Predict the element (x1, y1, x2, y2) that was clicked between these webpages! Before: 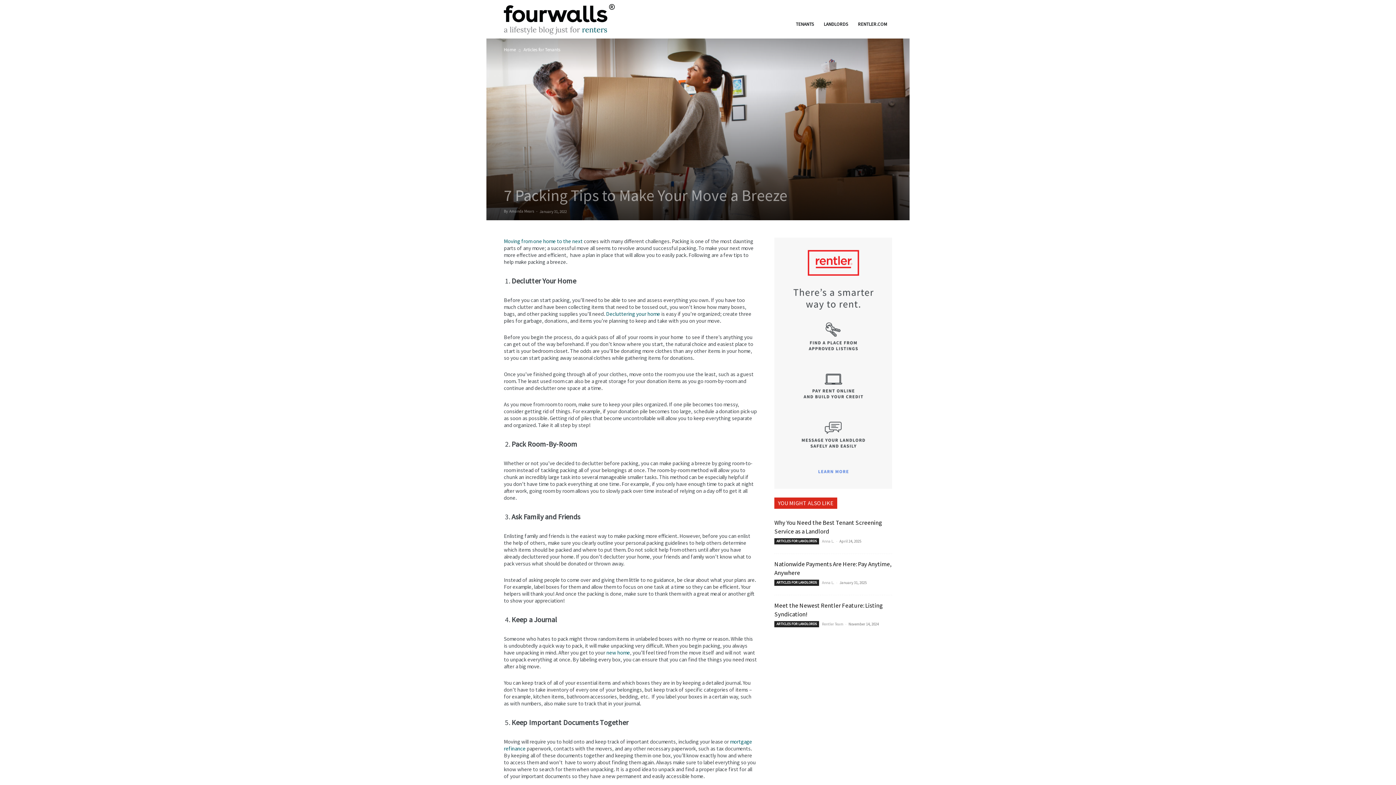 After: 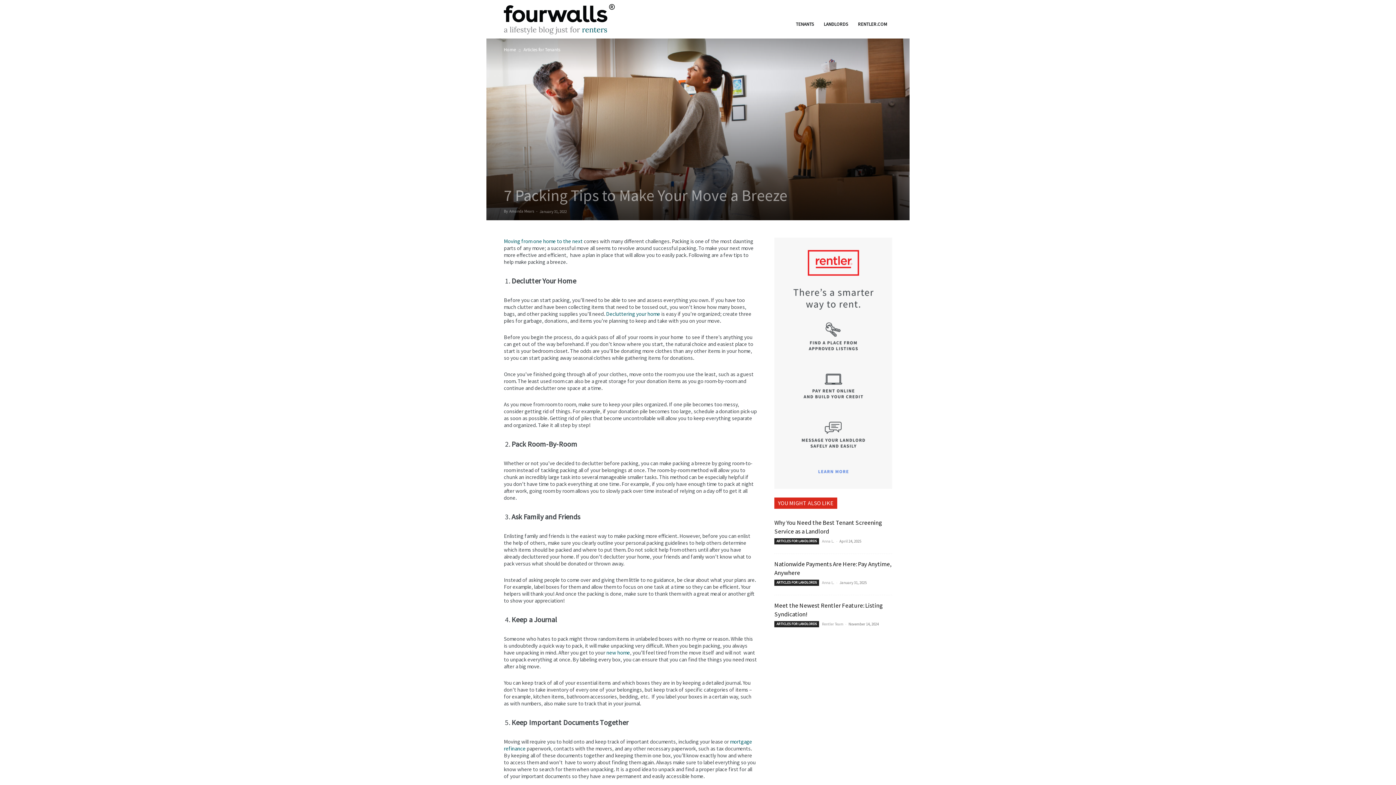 Action: bbox: (774, 237, 892, 489)